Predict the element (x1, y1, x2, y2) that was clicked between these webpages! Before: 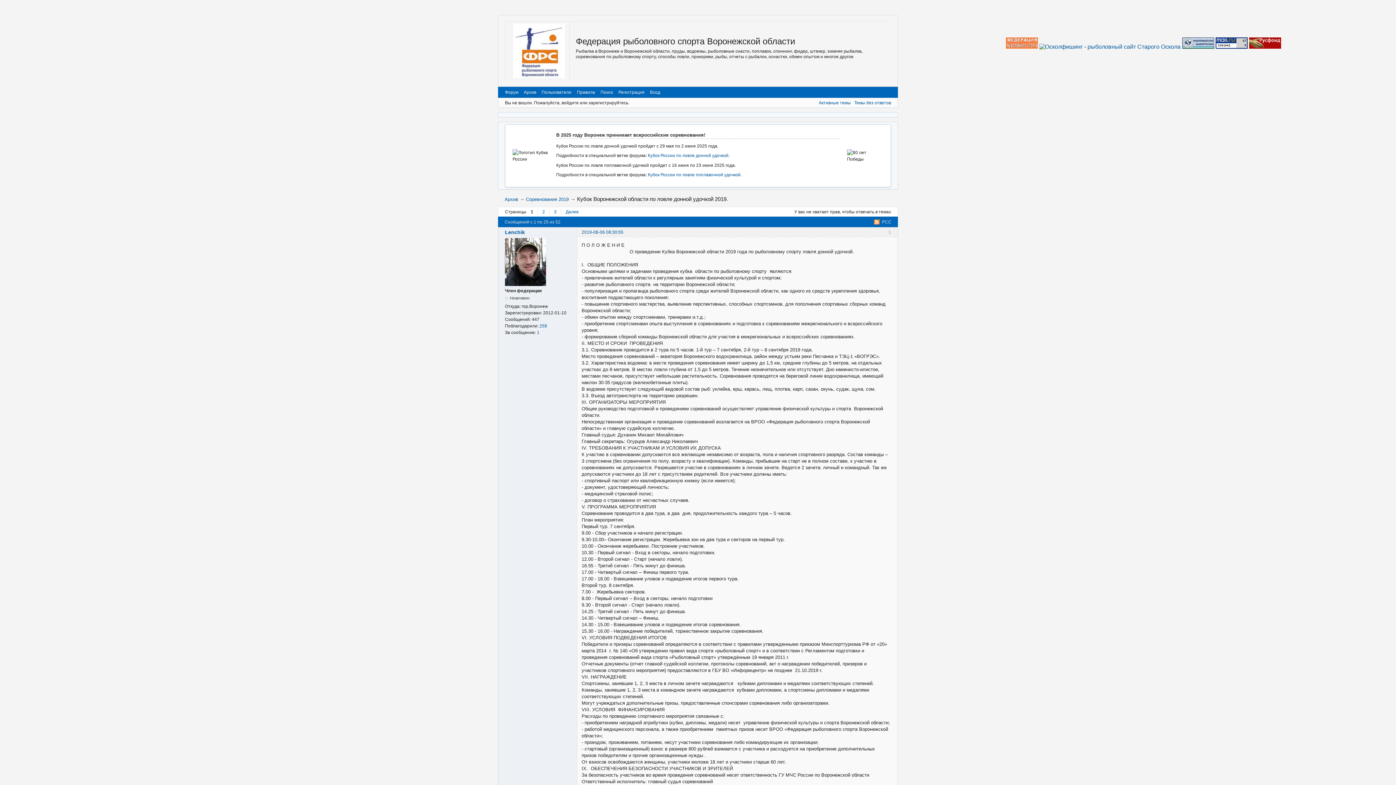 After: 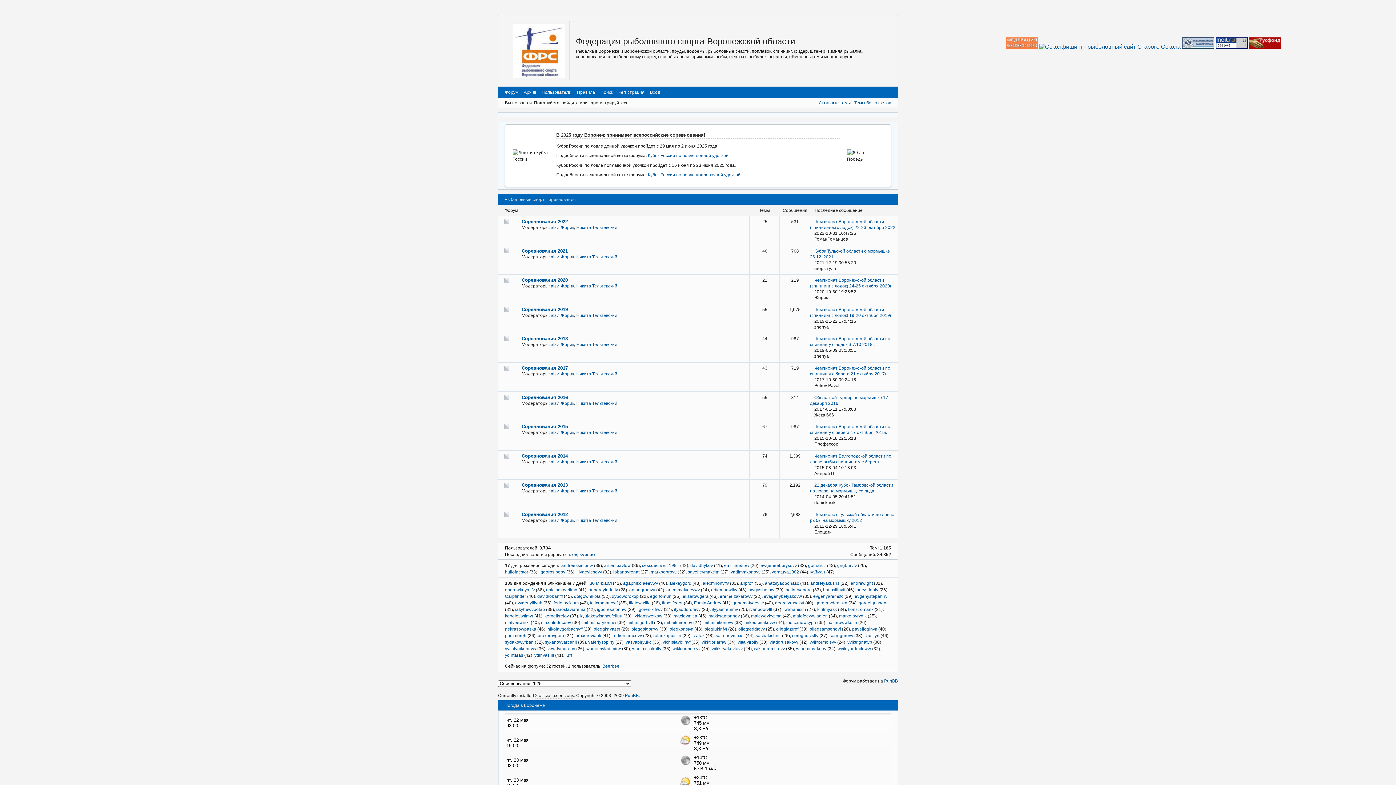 Action: label: Архив bbox: (524, 89, 536, 94)